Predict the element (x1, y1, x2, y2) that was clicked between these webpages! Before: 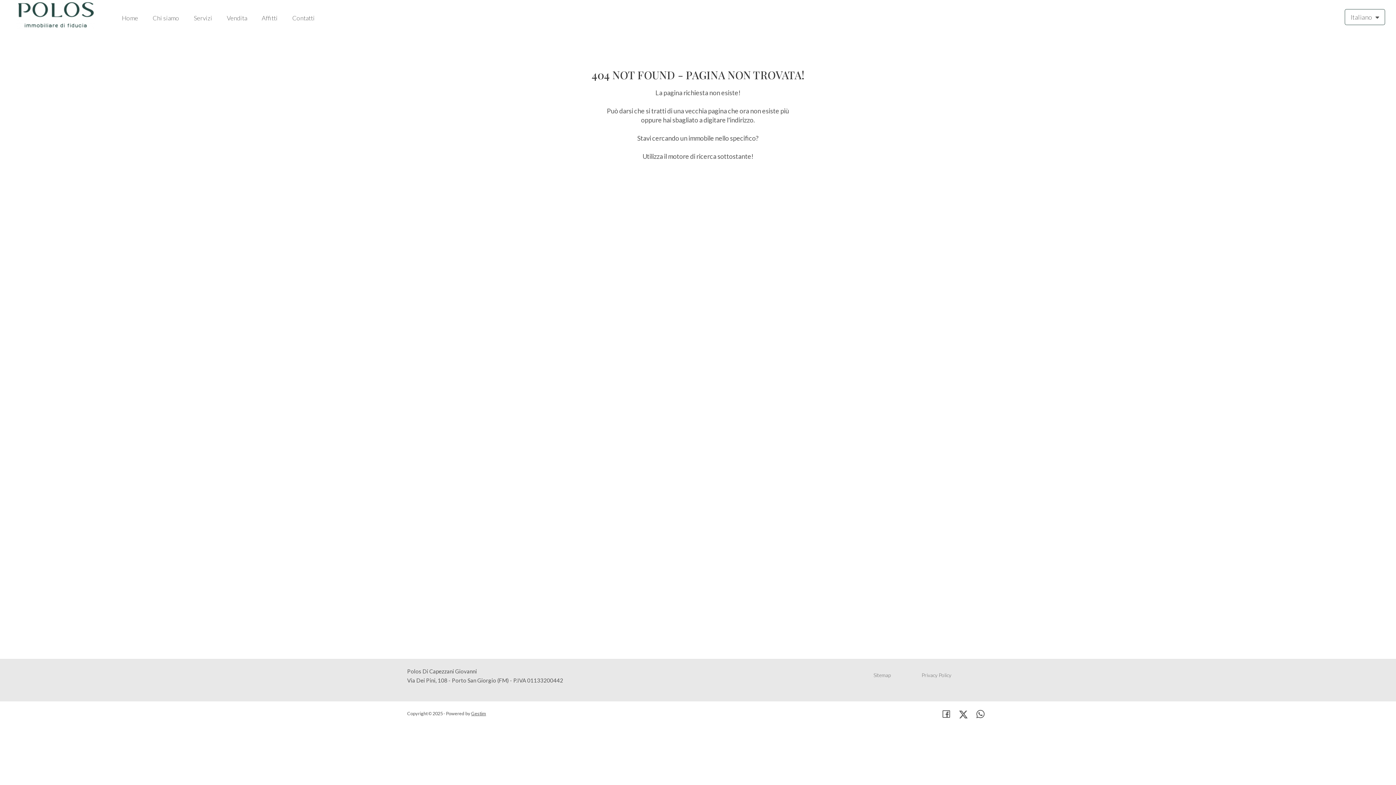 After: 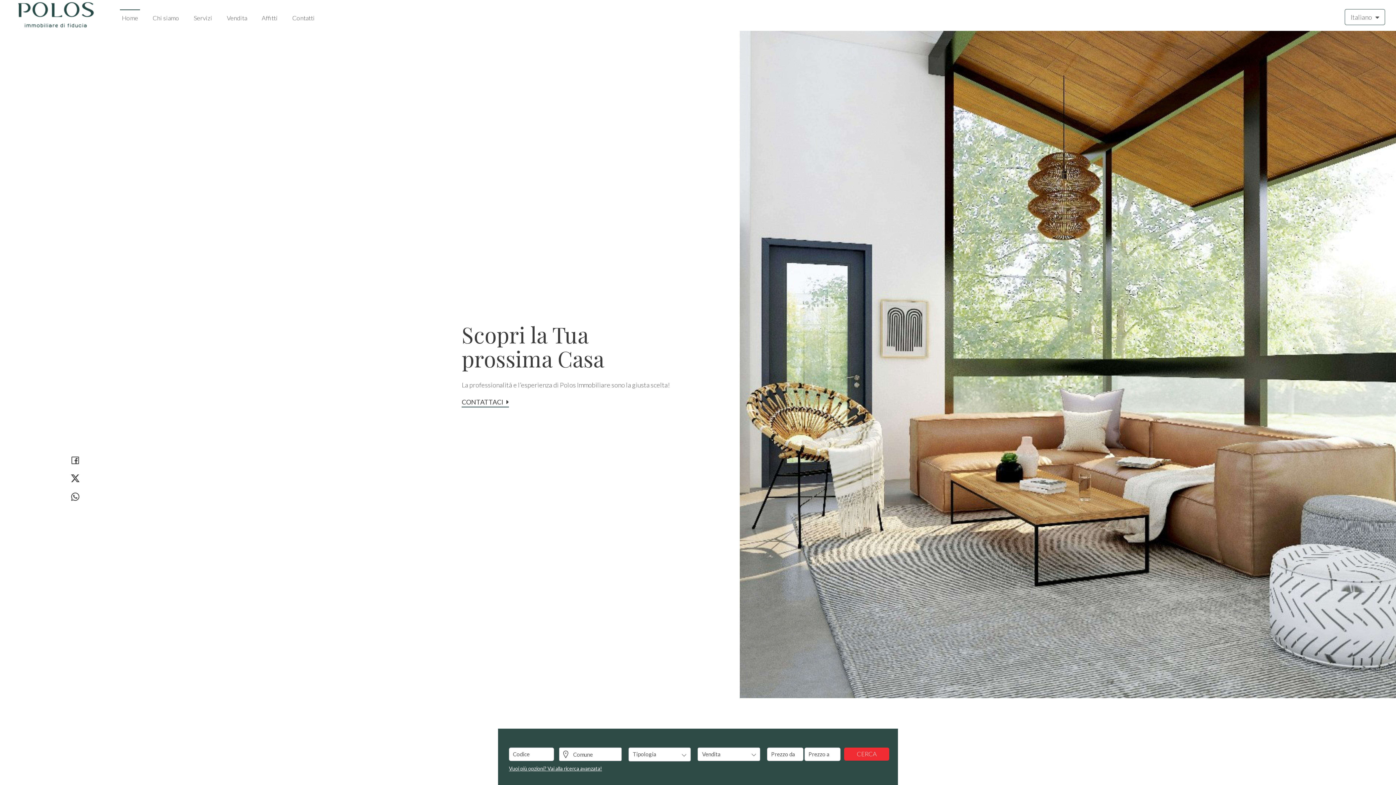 Action: bbox: (7, 9, 105, 17)